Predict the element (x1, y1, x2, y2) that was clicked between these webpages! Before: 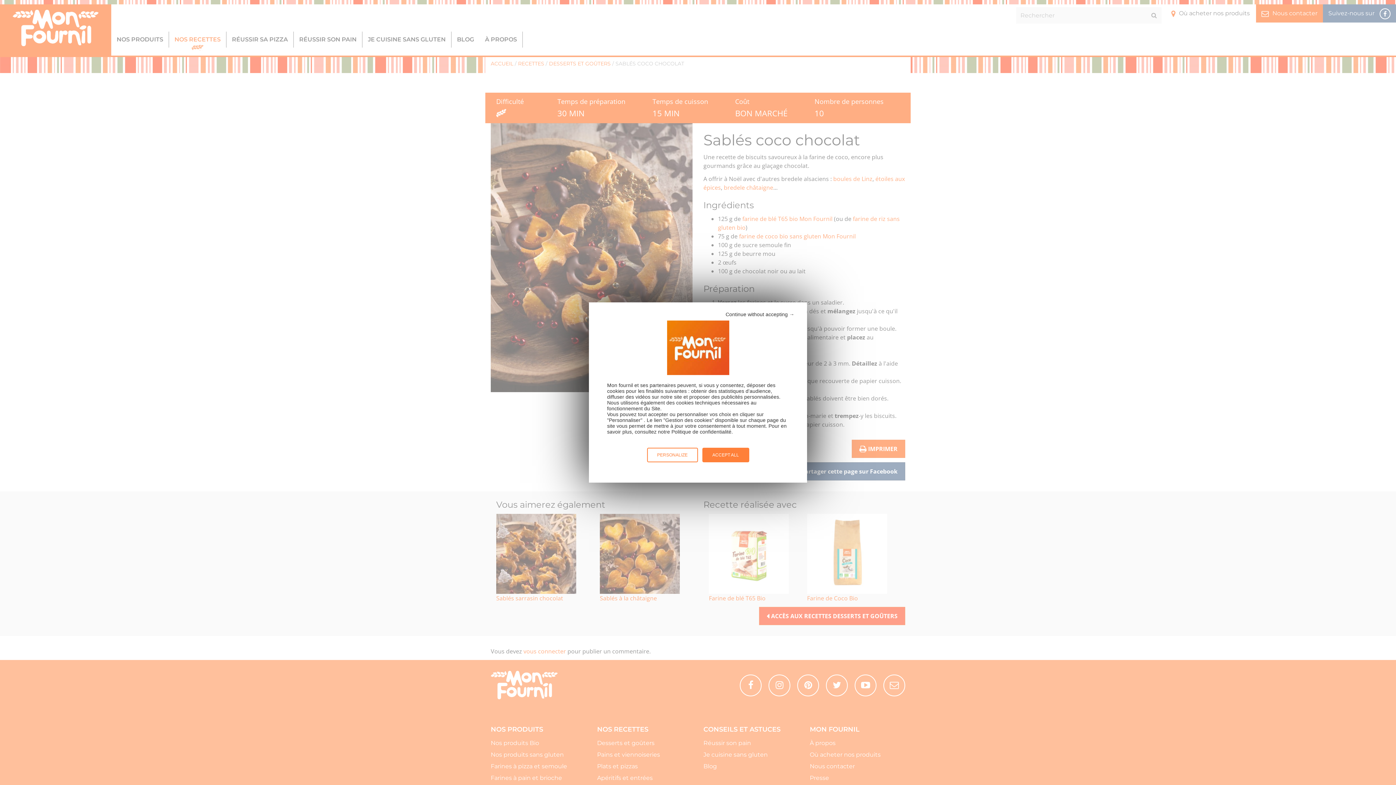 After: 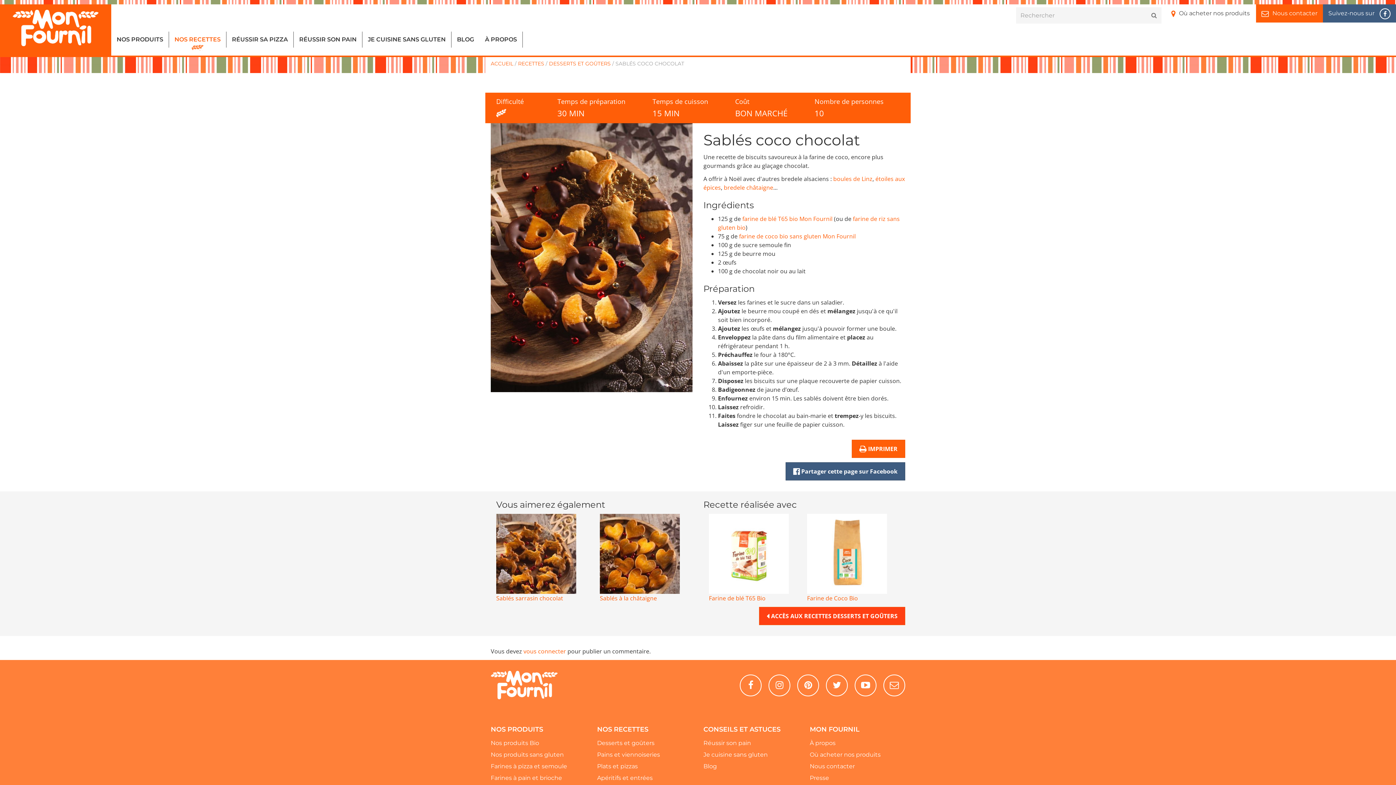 Action: bbox: (725, 311, 794, 317) label: Continue without accepting →